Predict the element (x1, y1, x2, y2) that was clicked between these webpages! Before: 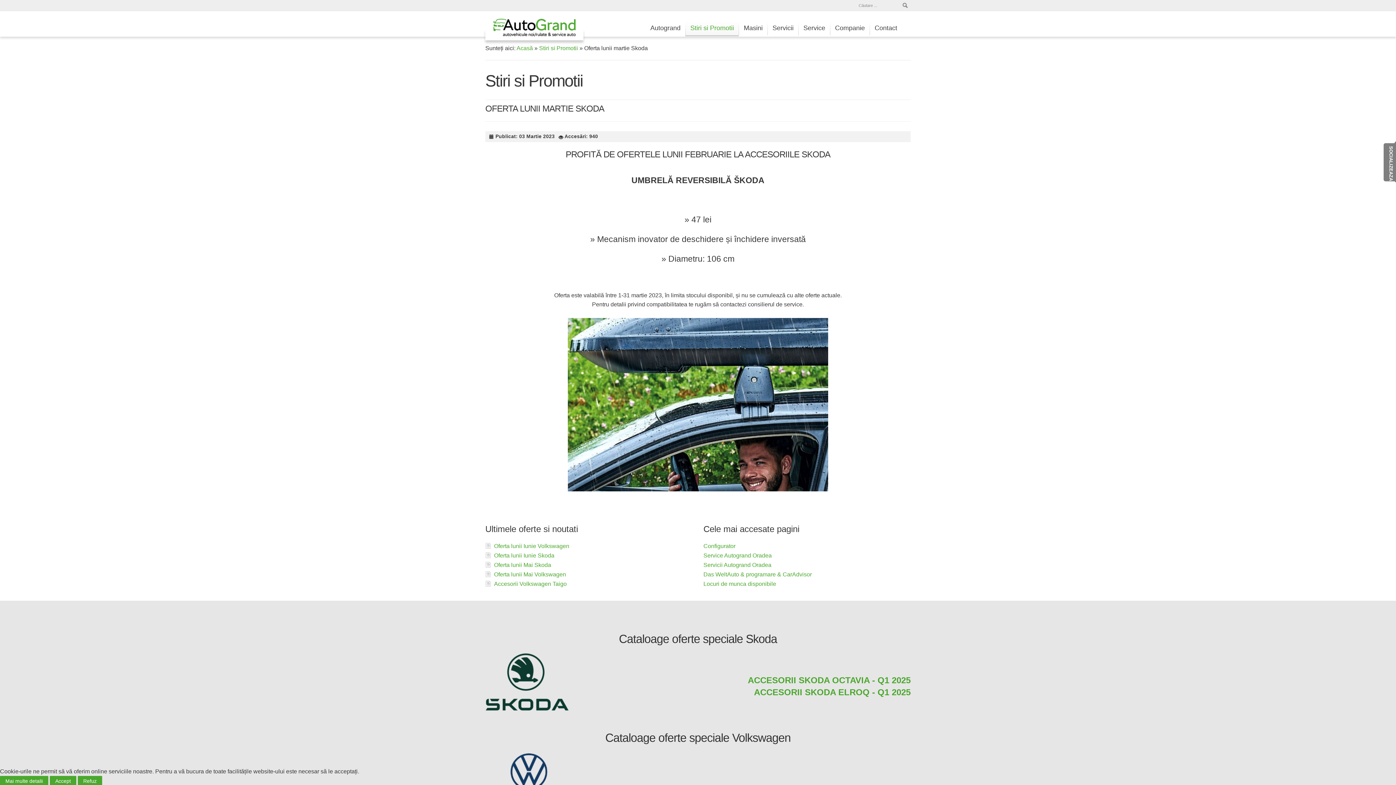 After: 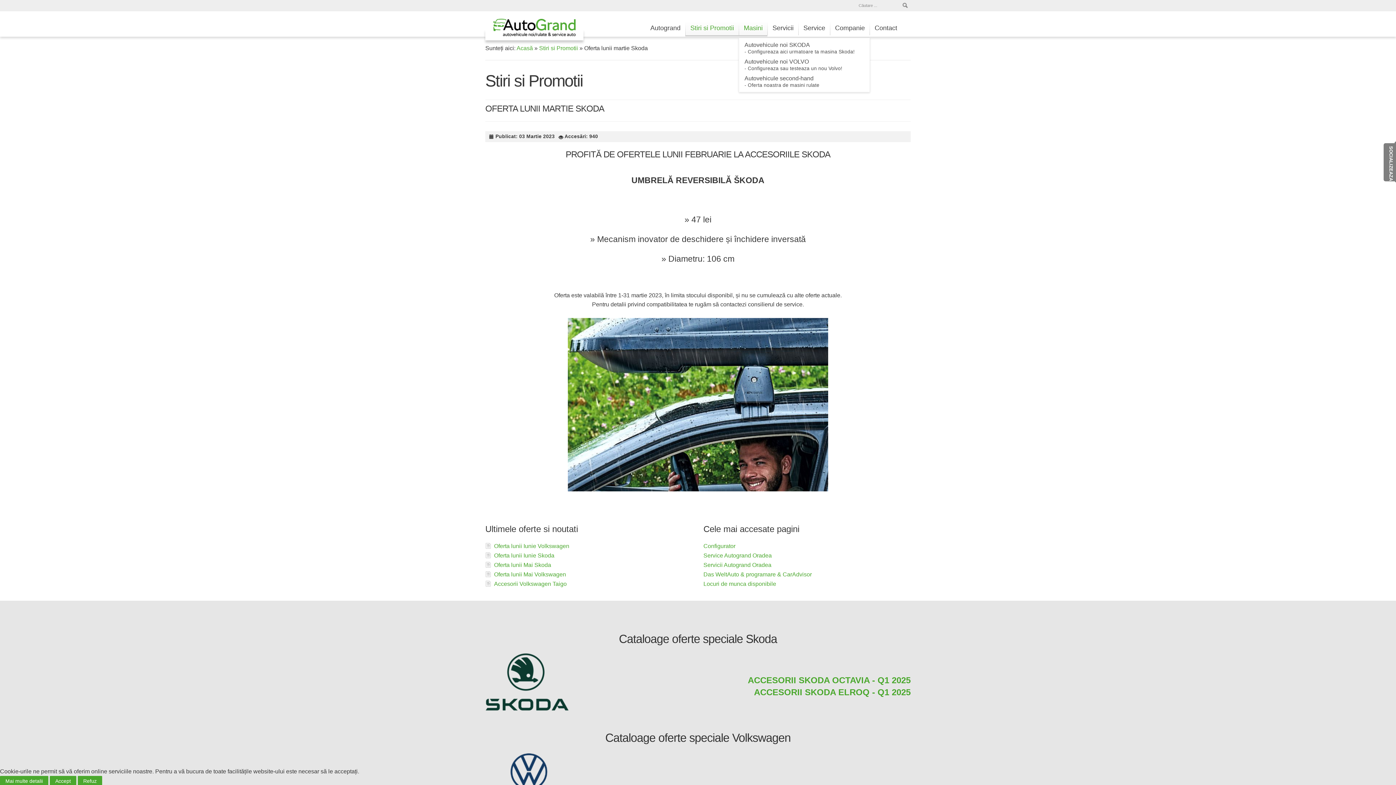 Action: bbox: (739, 20, 767, 35) label: Masini